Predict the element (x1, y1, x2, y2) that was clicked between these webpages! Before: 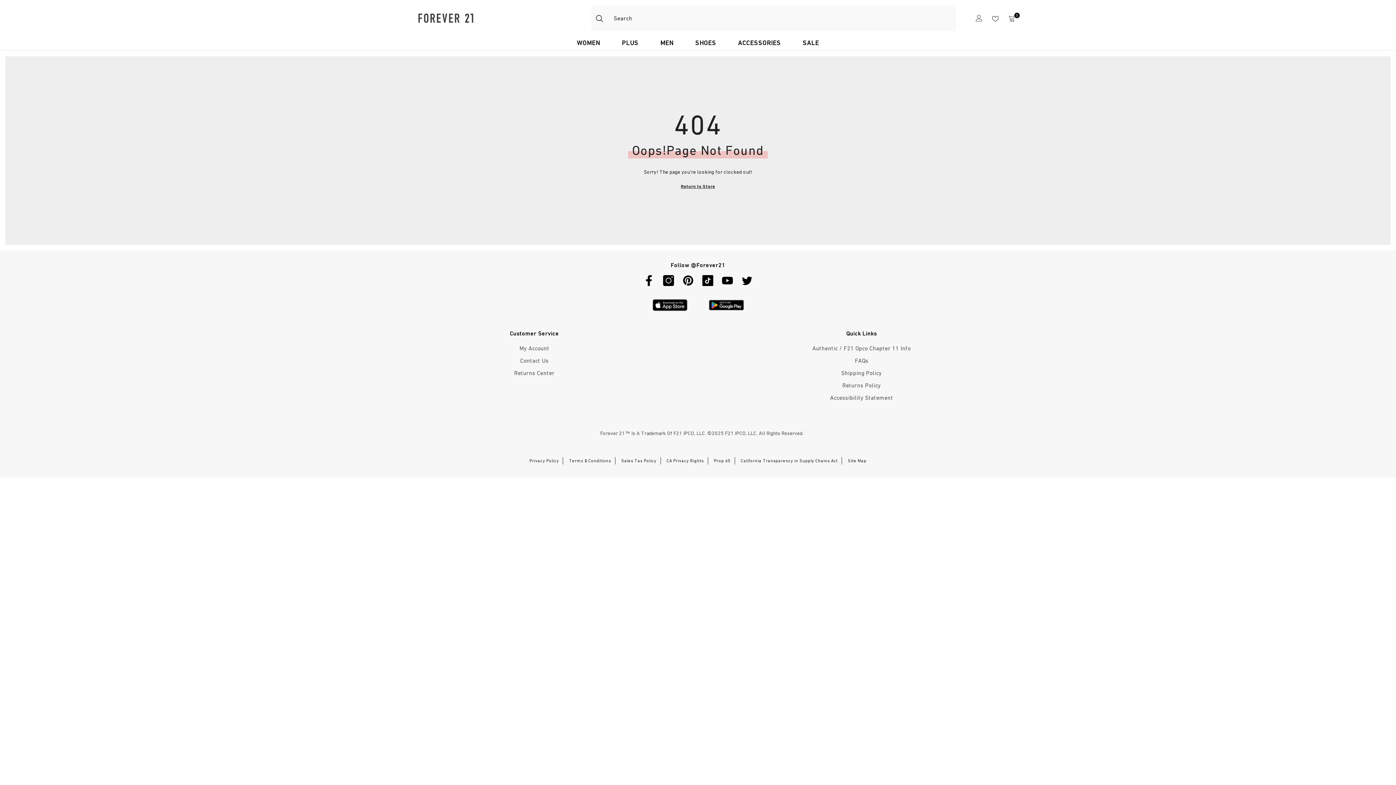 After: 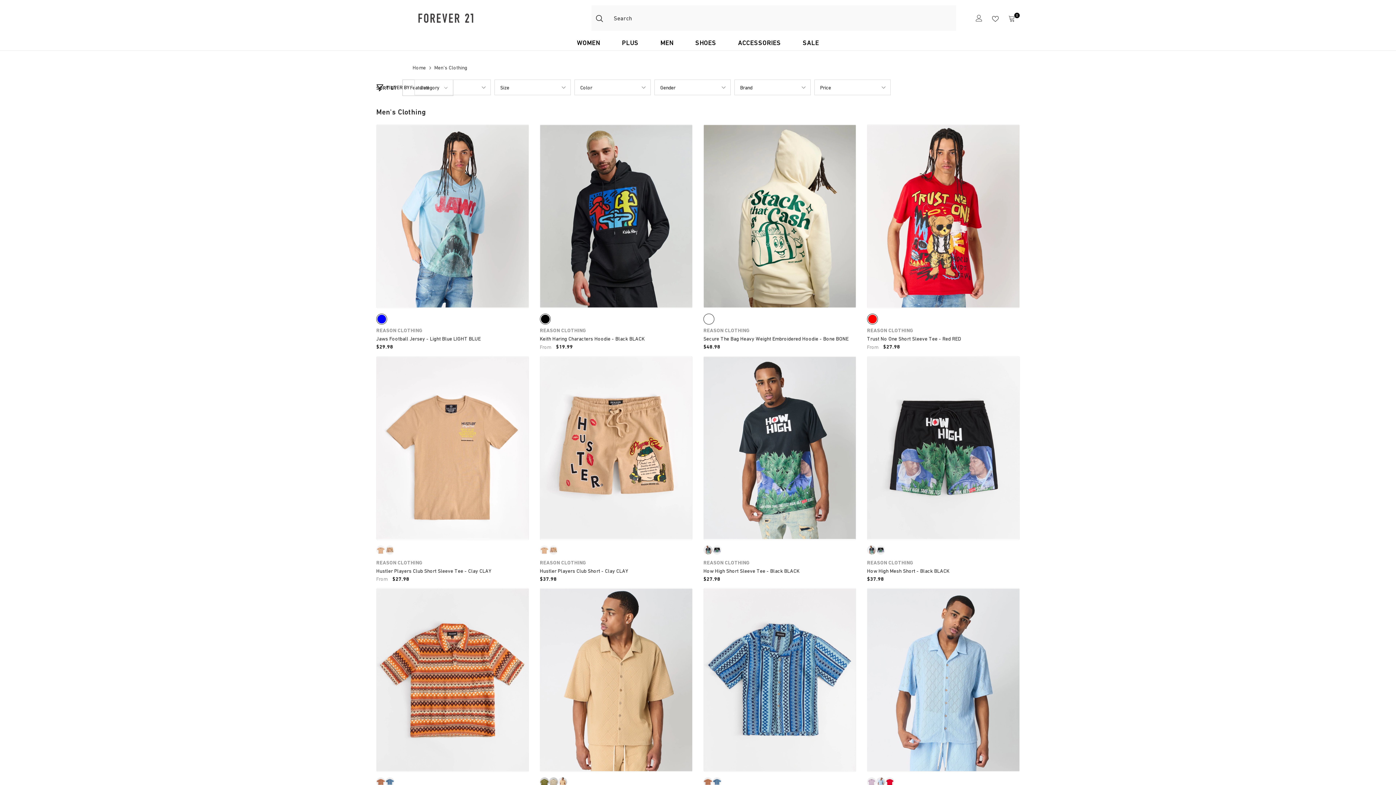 Action: label: MEN bbox: (649, 38, 684, 50)